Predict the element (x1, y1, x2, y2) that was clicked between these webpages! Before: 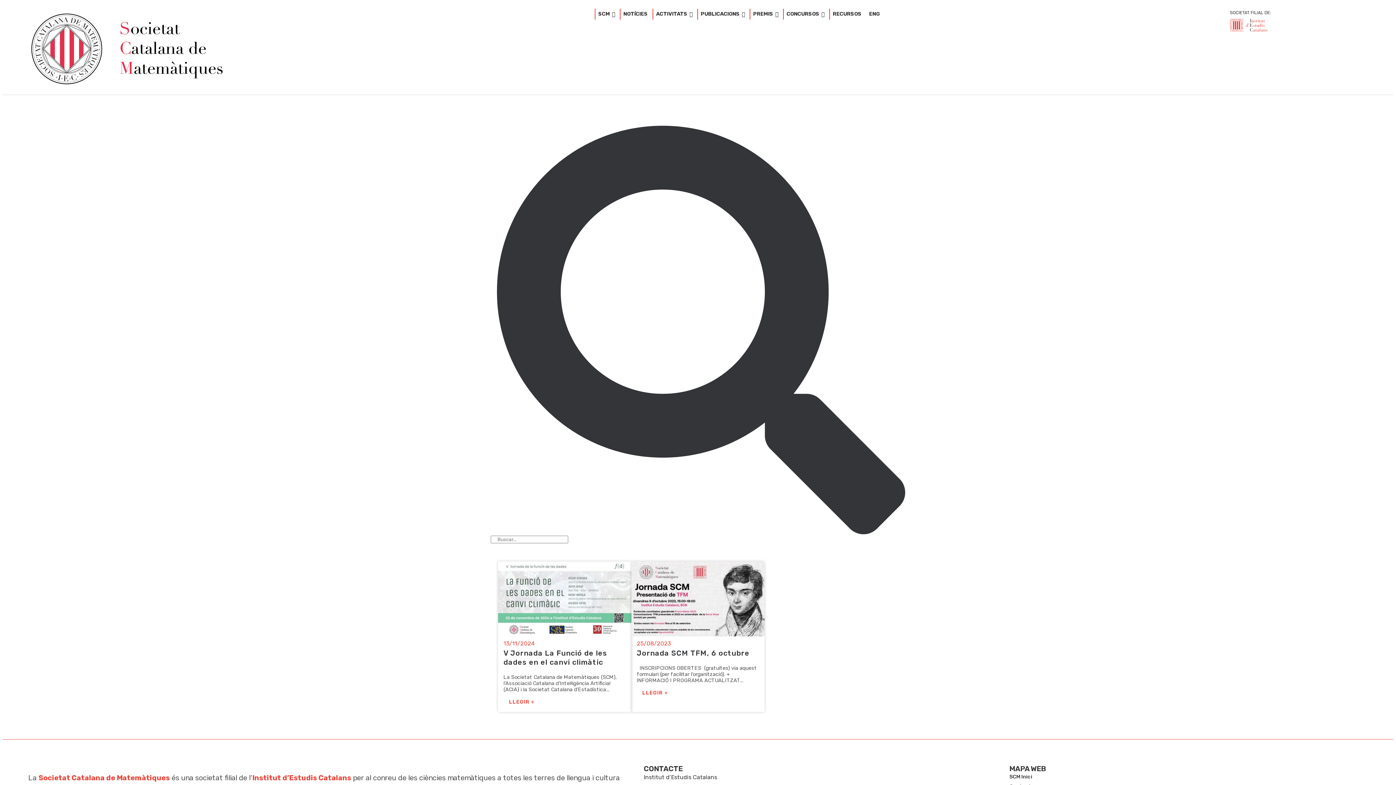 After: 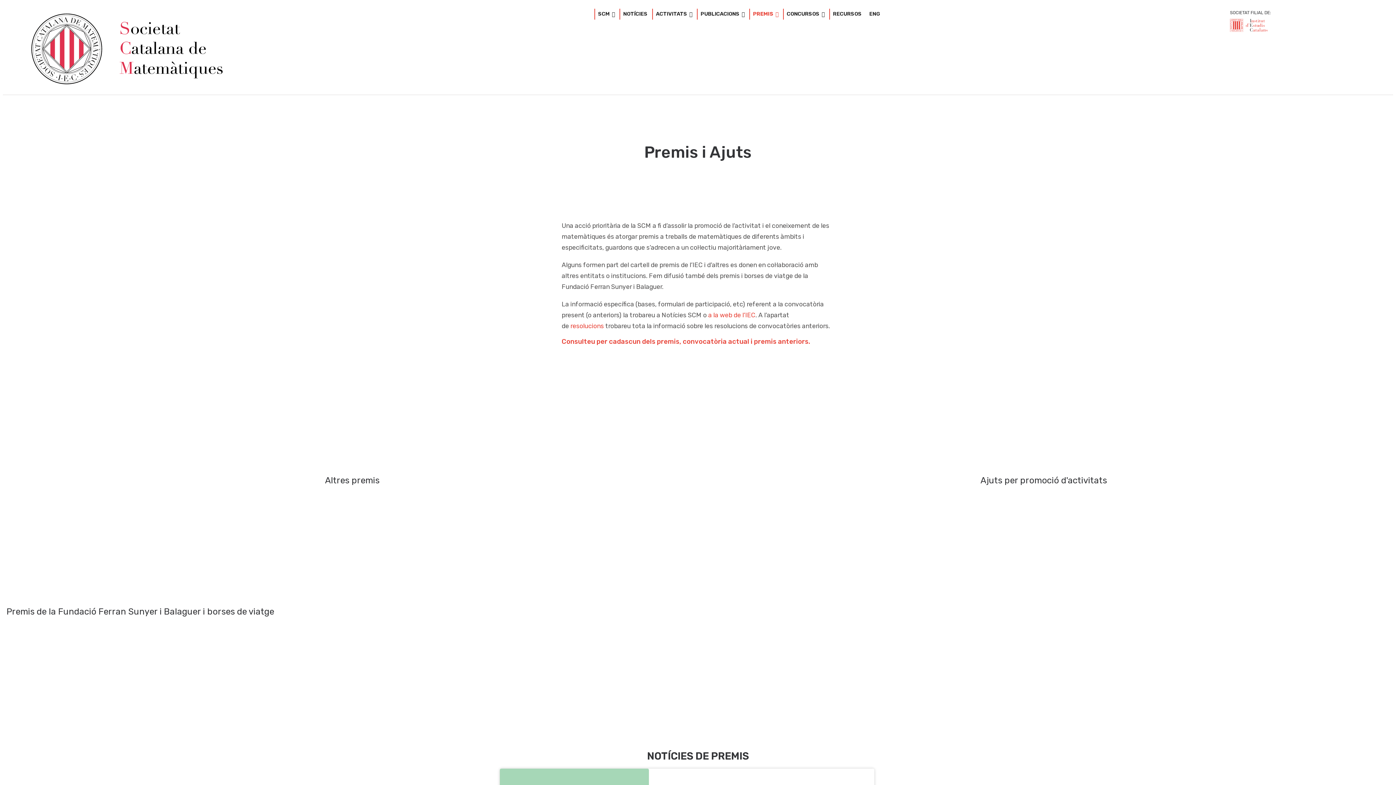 Action: label: PREMIS bbox: (749, 8, 781, 19)